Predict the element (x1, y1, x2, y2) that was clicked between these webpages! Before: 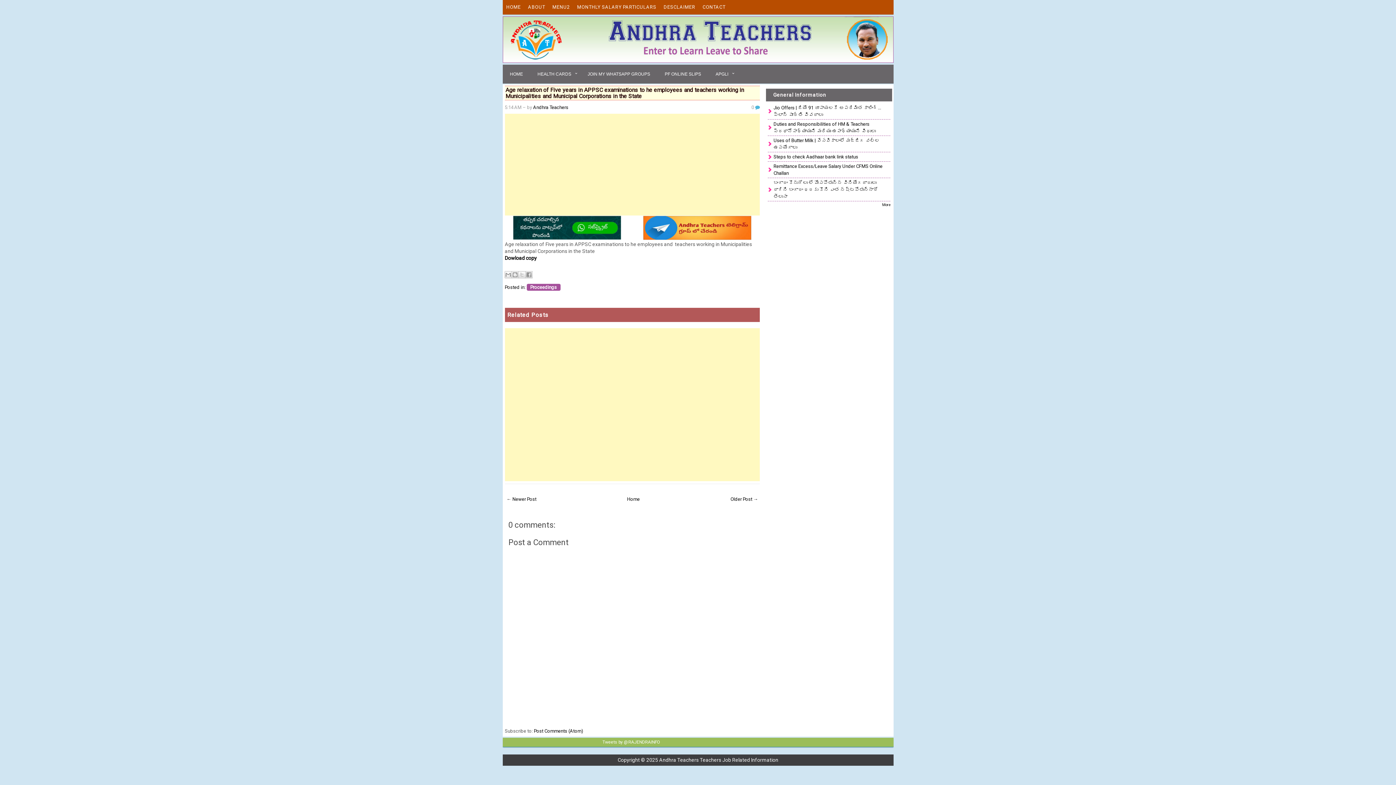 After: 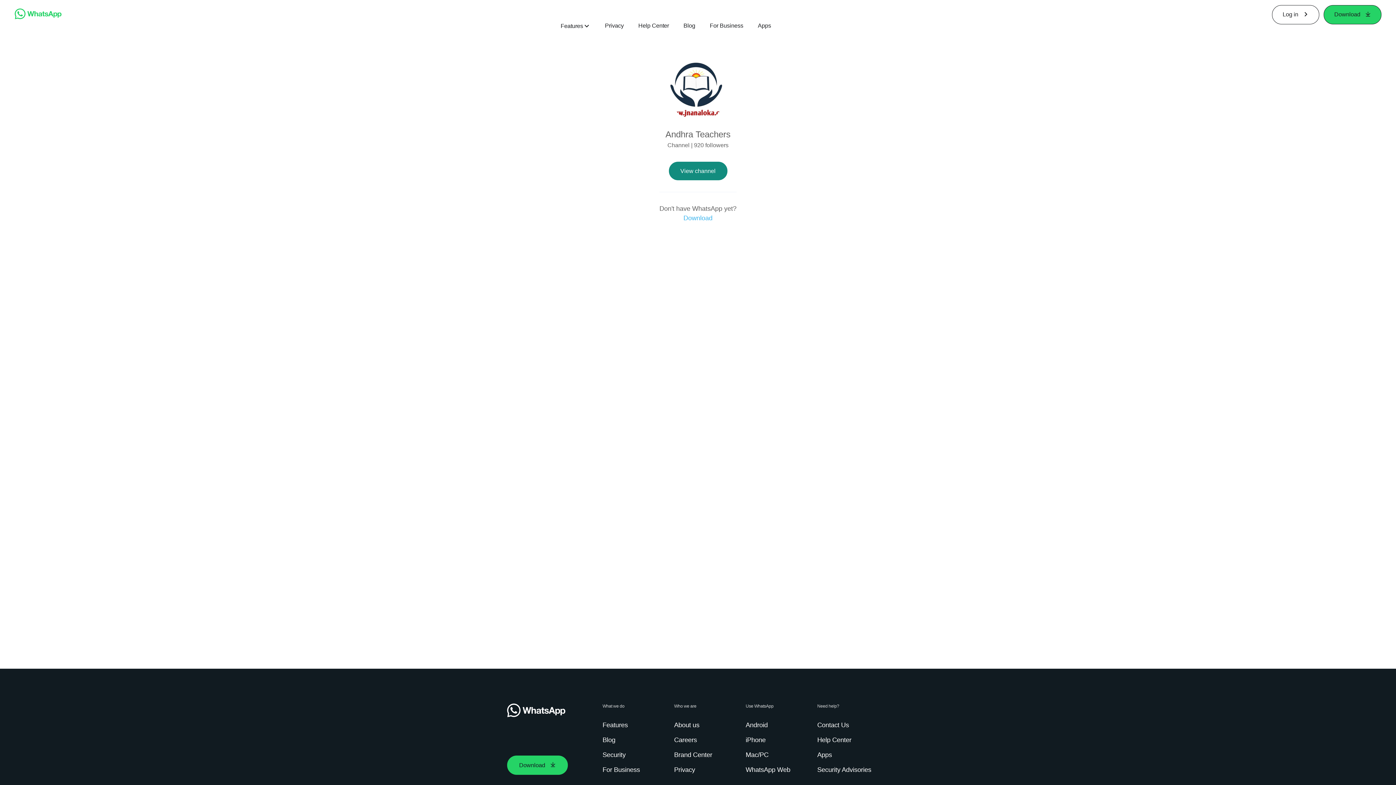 Action: bbox: (512, 235, 621, 241)